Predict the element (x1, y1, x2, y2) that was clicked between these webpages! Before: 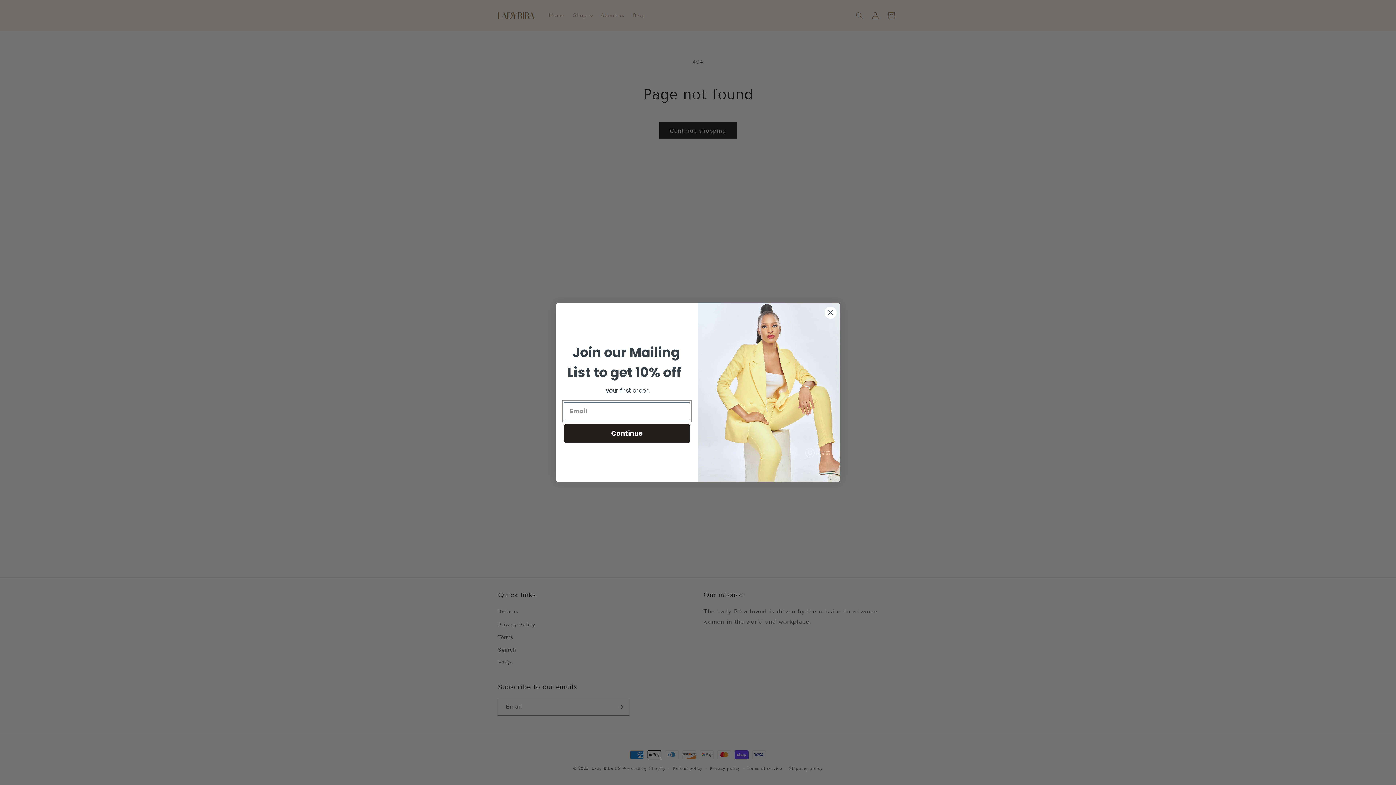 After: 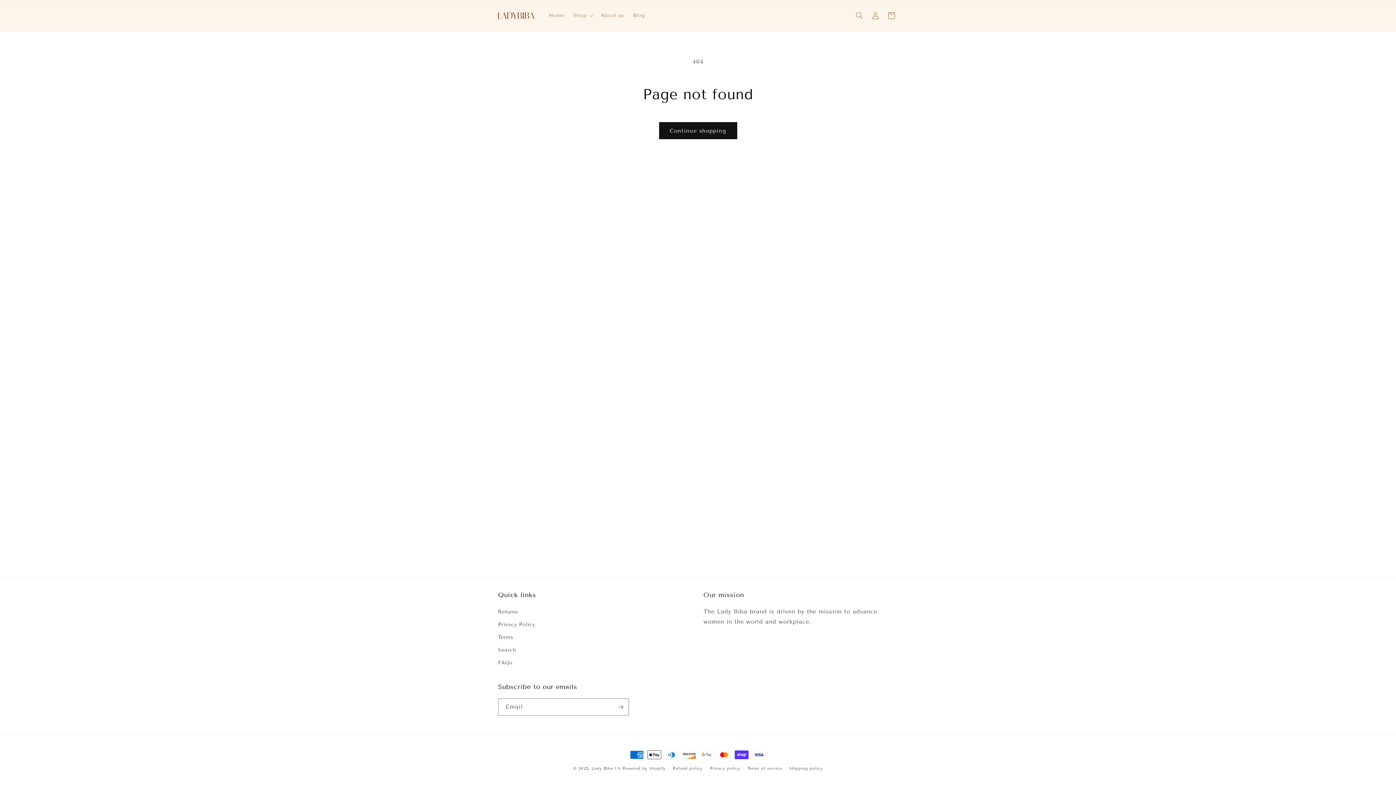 Action: bbox: (824, 306, 837, 319) label: Close dialog